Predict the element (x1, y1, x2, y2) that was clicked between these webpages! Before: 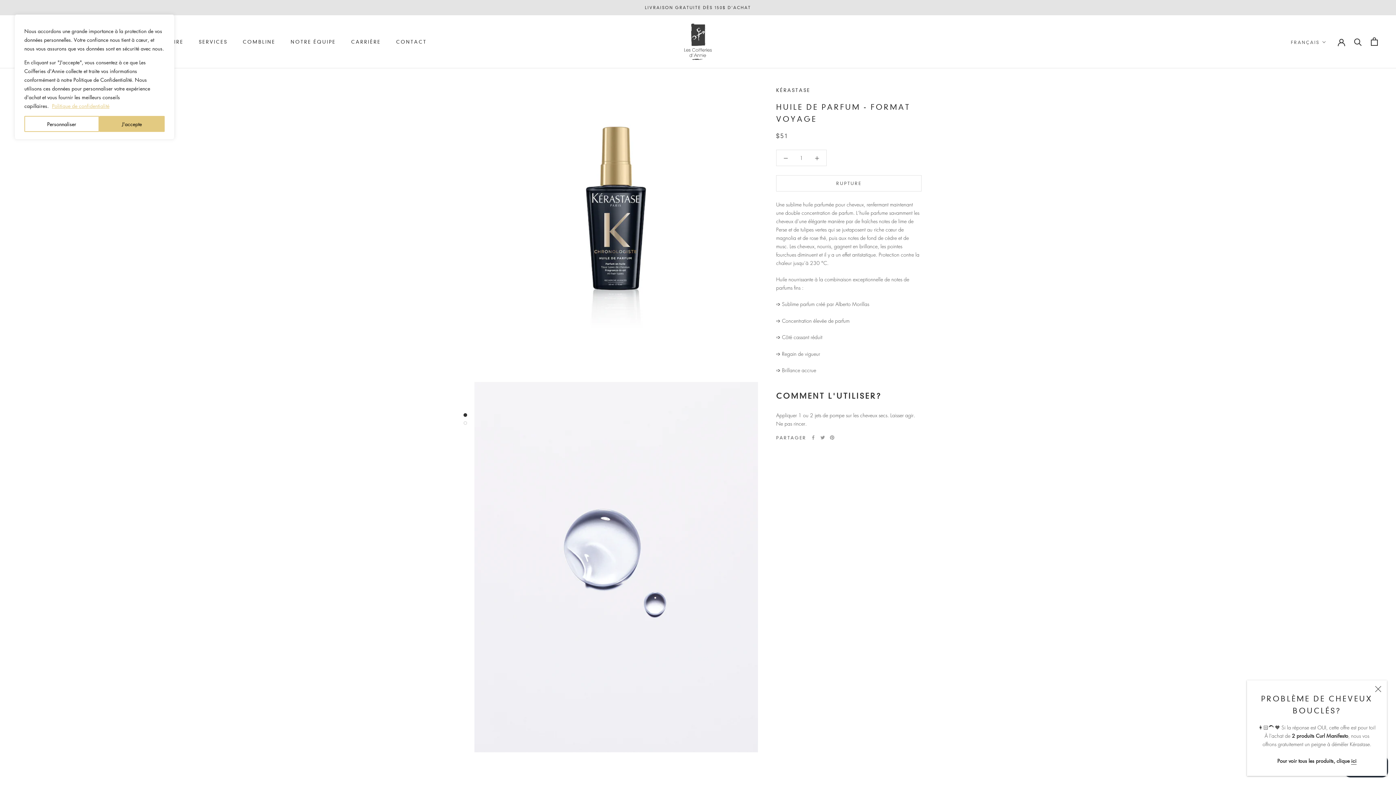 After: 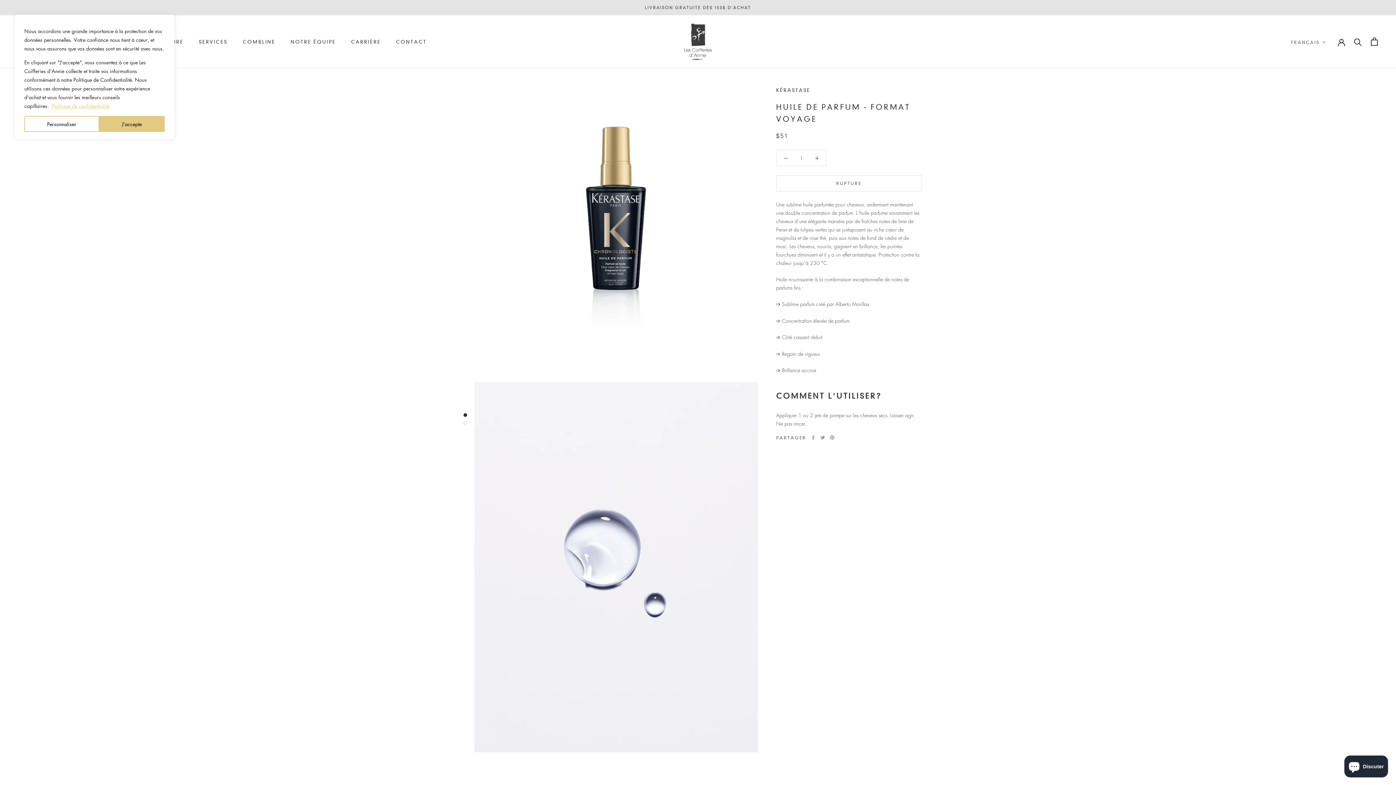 Action: bbox: (1375, 686, 1381, 692) label: Fermer